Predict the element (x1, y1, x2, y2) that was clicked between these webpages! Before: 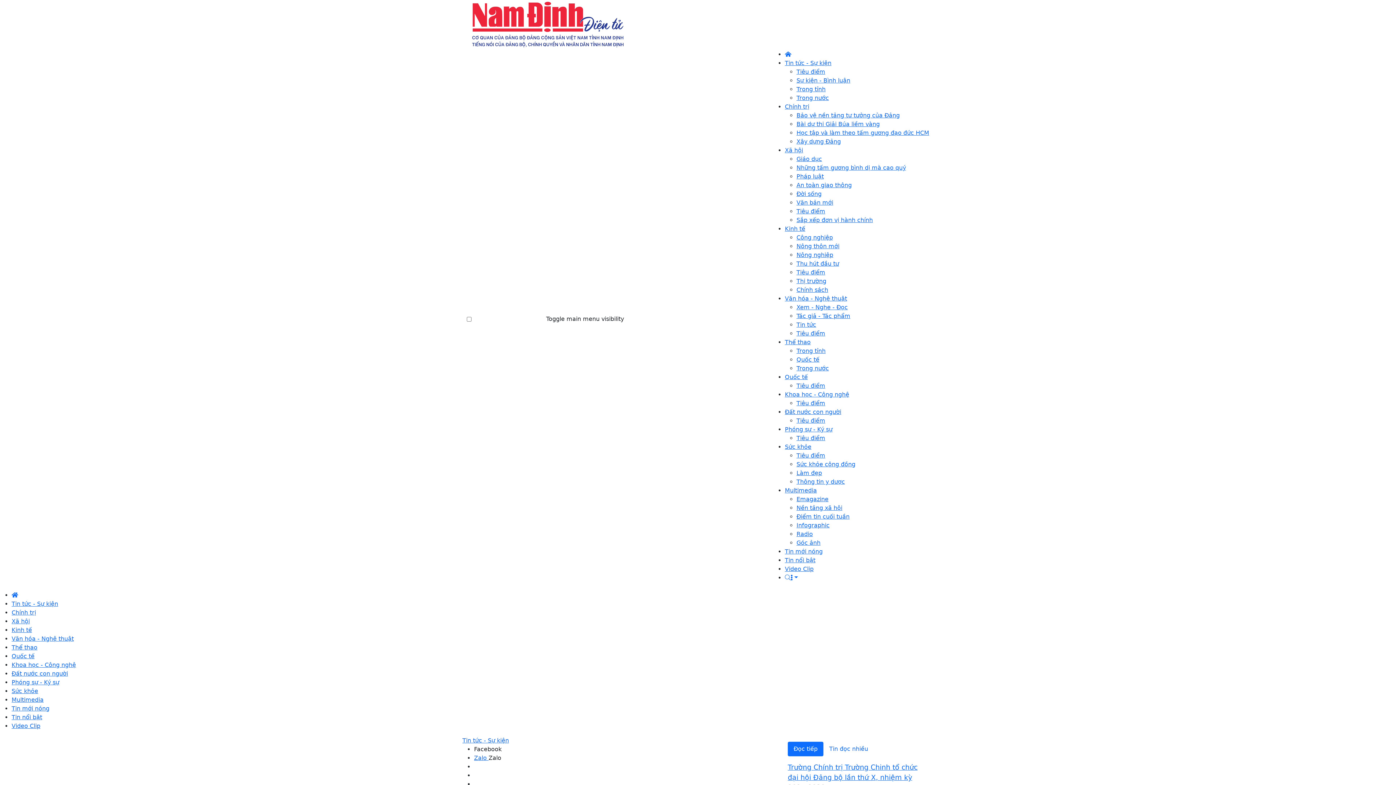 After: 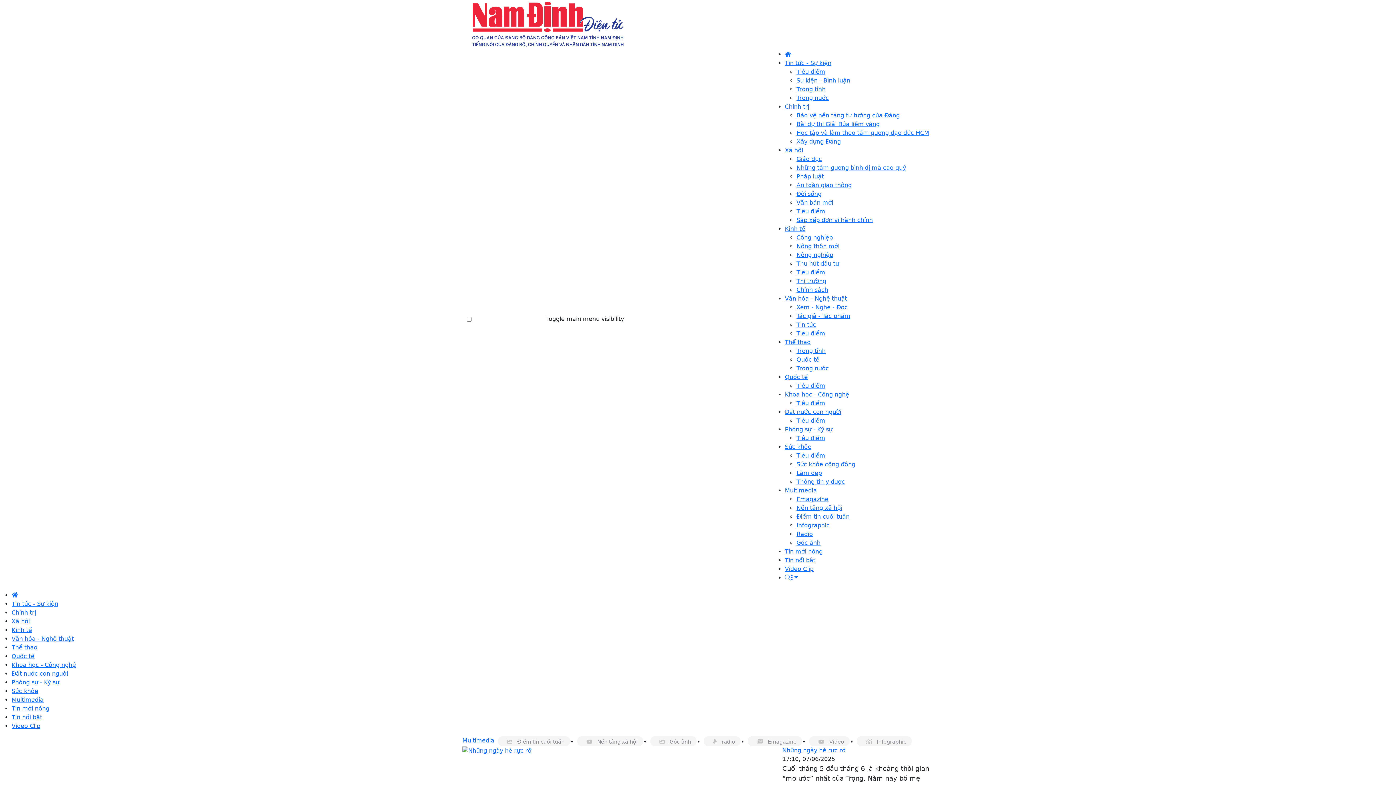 Action: bbox: (796, 530, 813, 537) label: Radio